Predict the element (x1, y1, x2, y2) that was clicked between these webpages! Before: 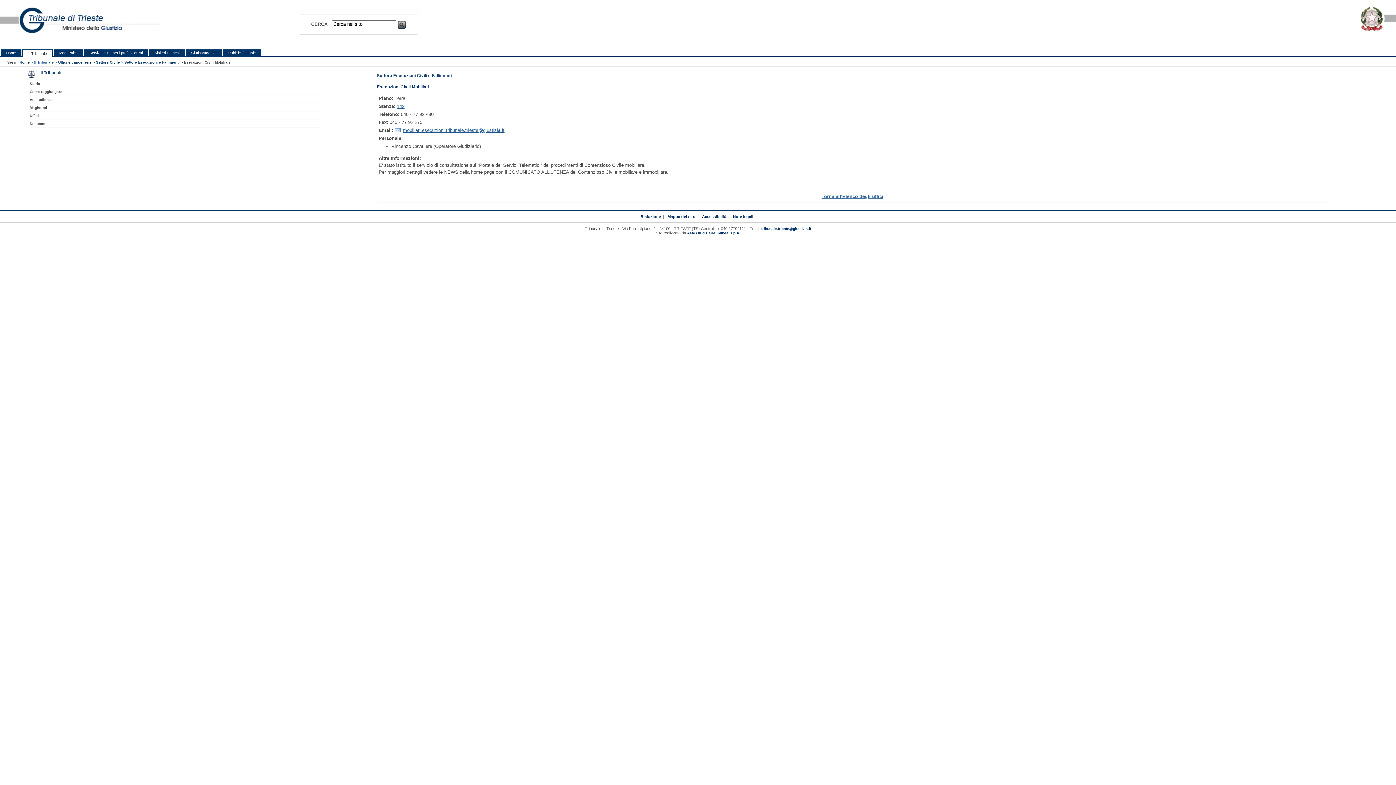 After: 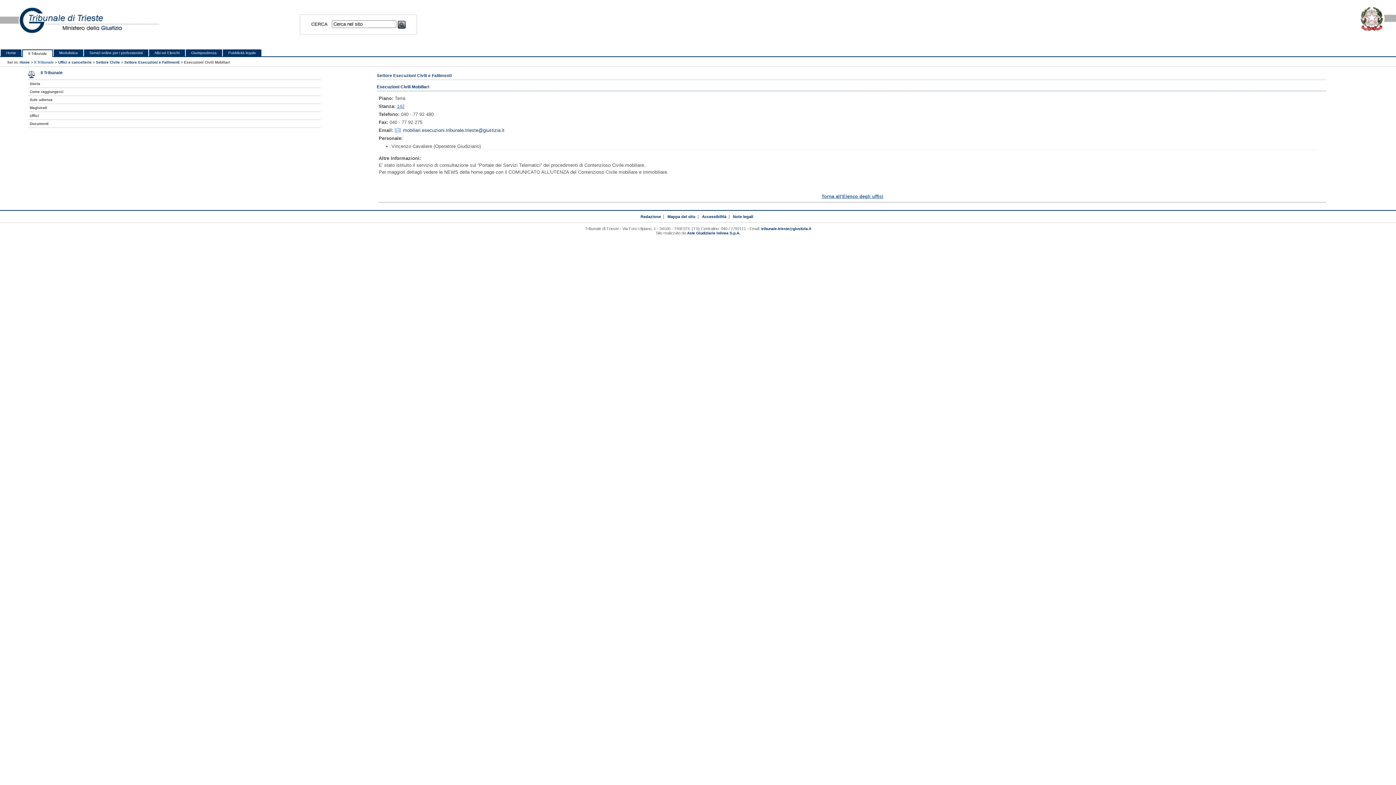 Action: label: mobiliari.esecuzioni.tribunale.trieste@giustizia.it bbox: (394, 125, 504, 134)